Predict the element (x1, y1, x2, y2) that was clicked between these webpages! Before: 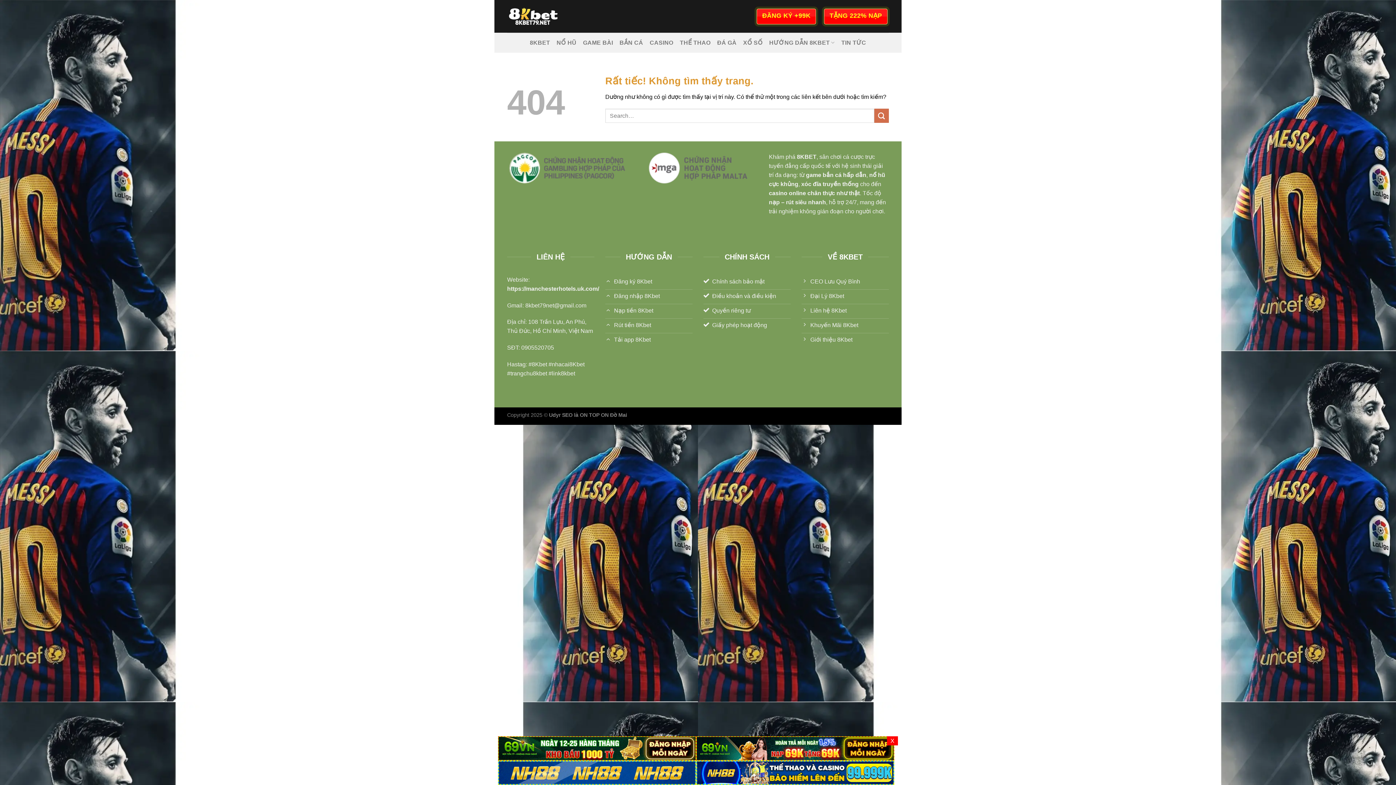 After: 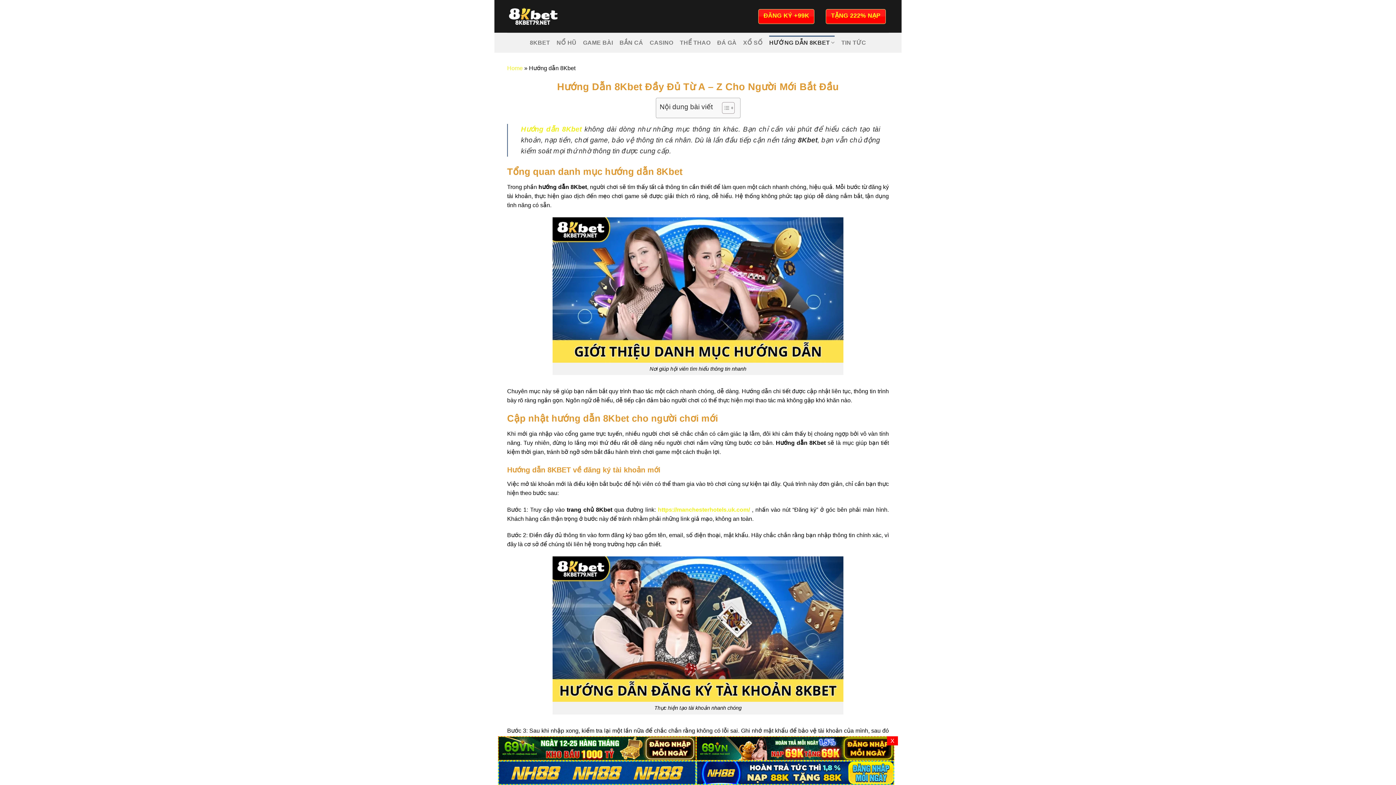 Action: bbox: (769, 35, 834, 49) label: HƯỚNG DẪN 8KBET